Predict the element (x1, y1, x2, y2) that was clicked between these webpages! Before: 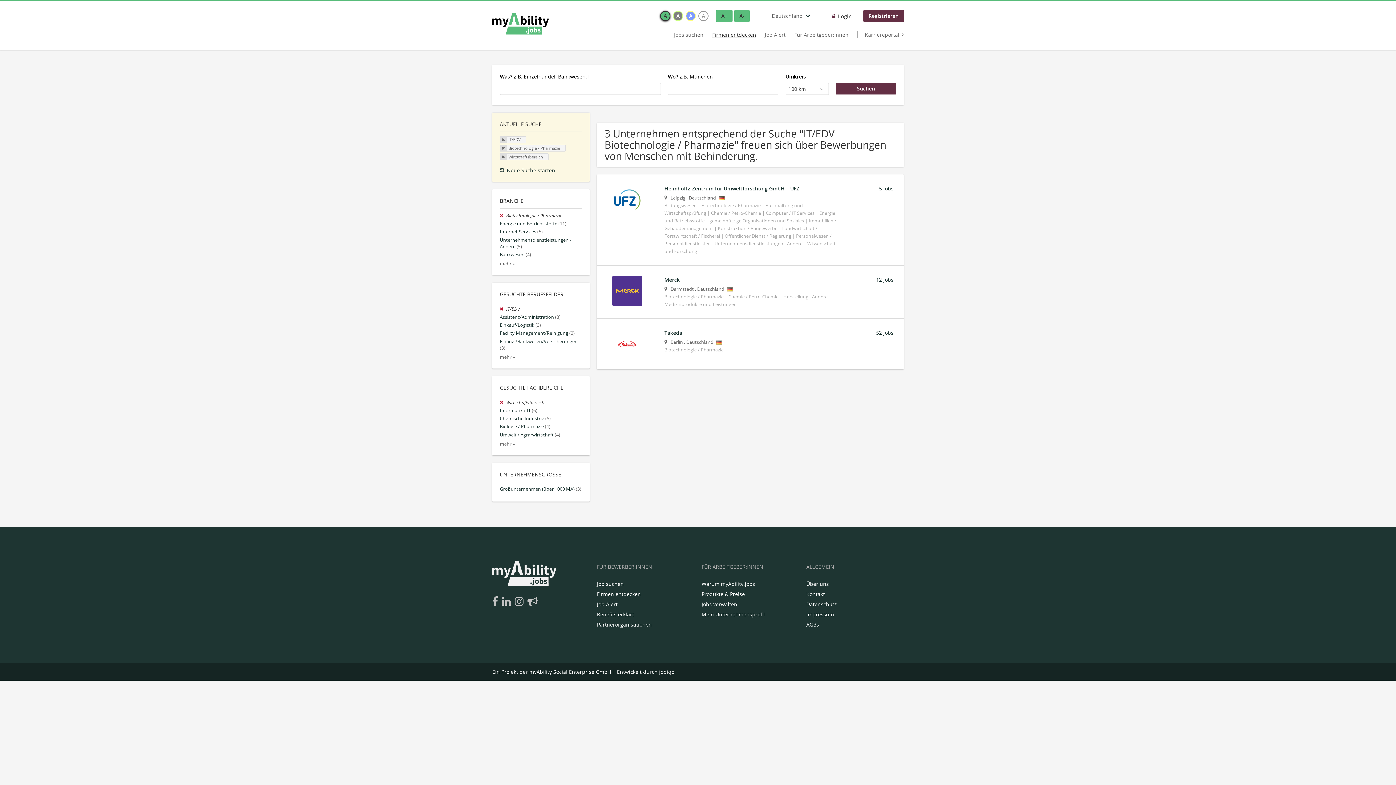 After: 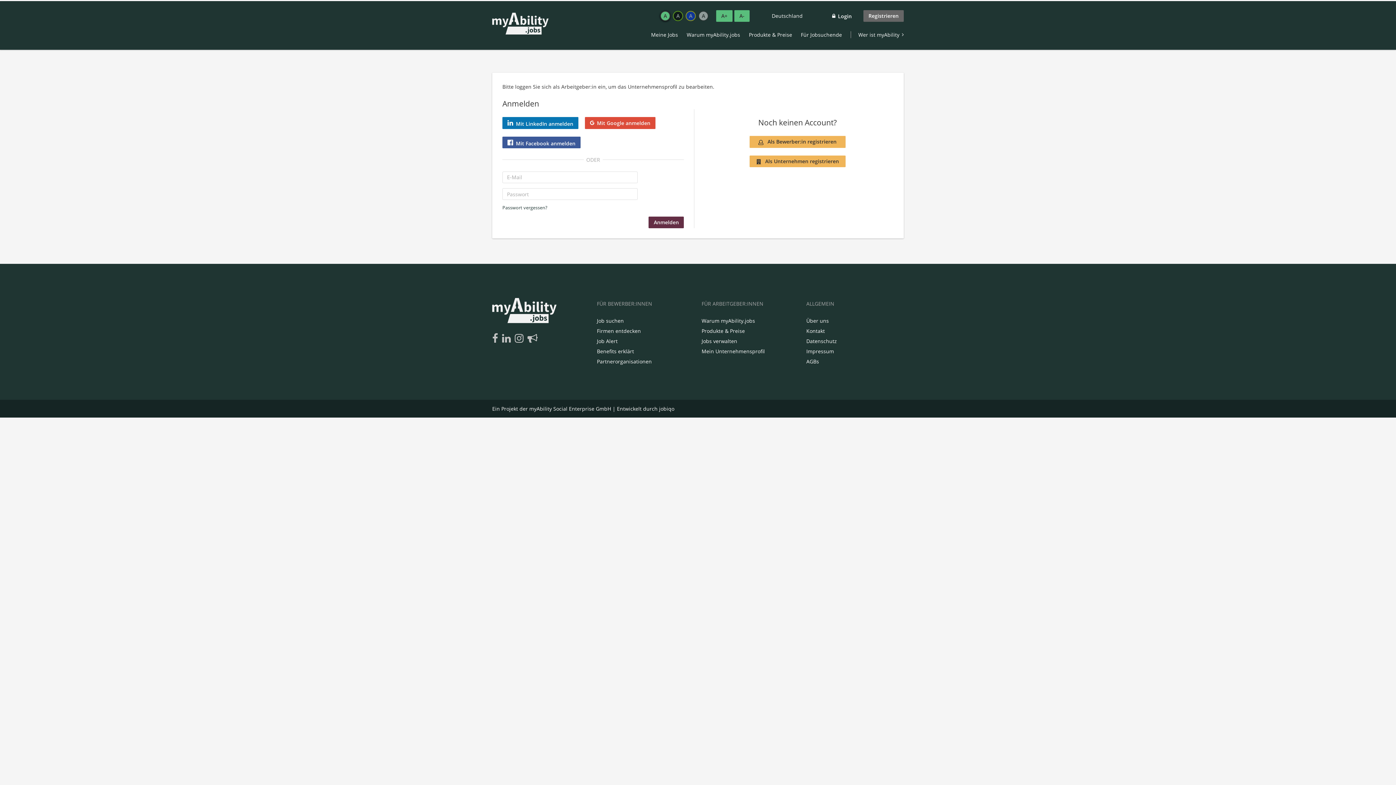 Action: label: Mein Unternehmensprofil bbox: (701, 611, 765, 618)